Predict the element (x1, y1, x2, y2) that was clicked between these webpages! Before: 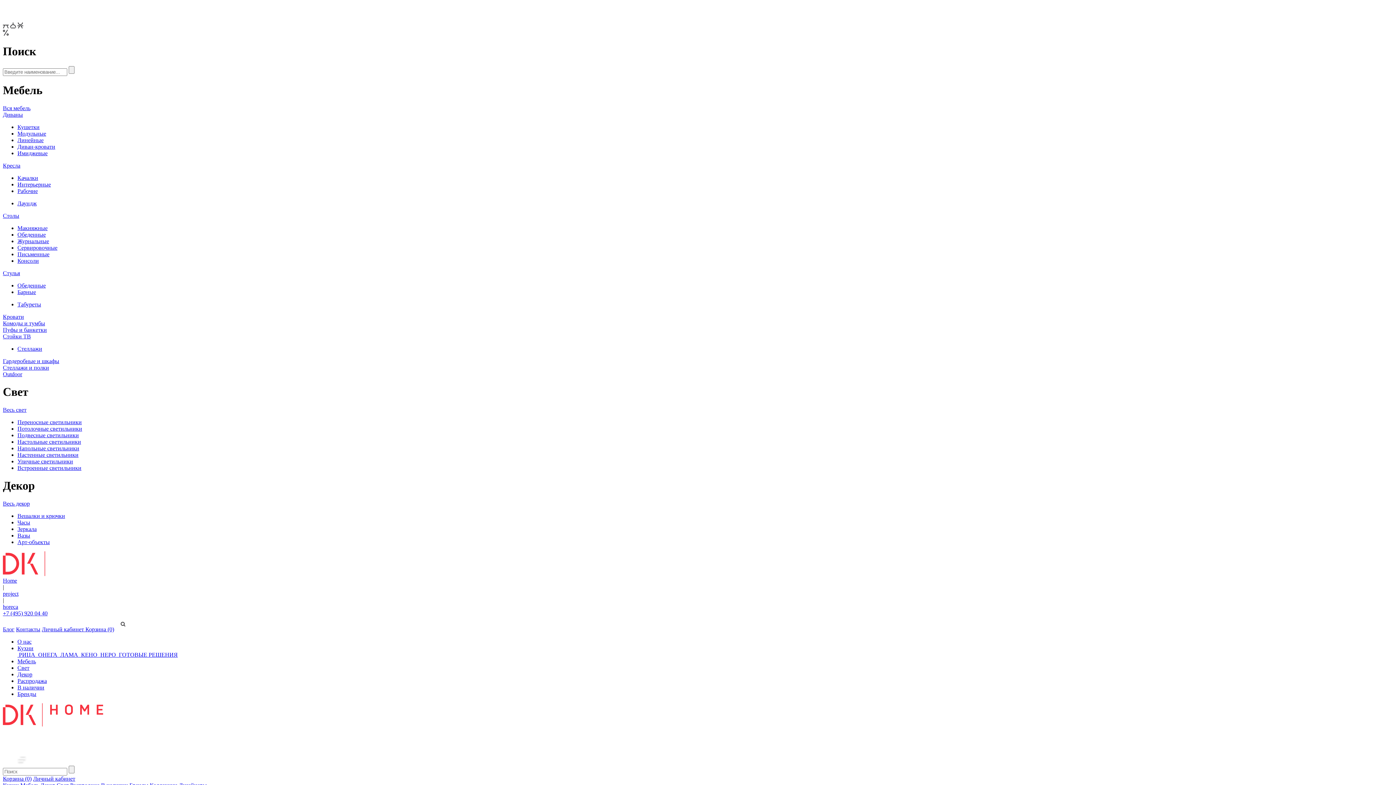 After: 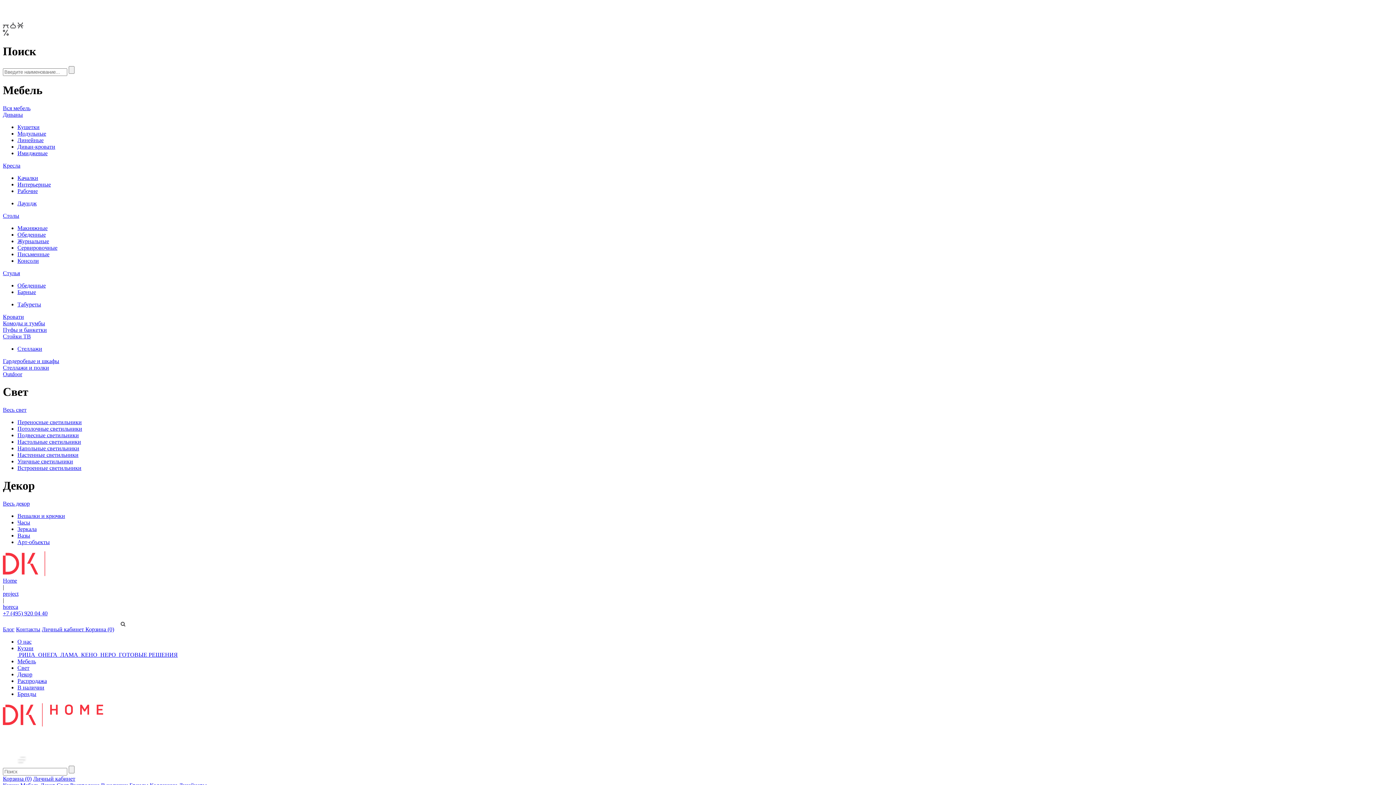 Action: bbox: (2, 16, 7, 22)